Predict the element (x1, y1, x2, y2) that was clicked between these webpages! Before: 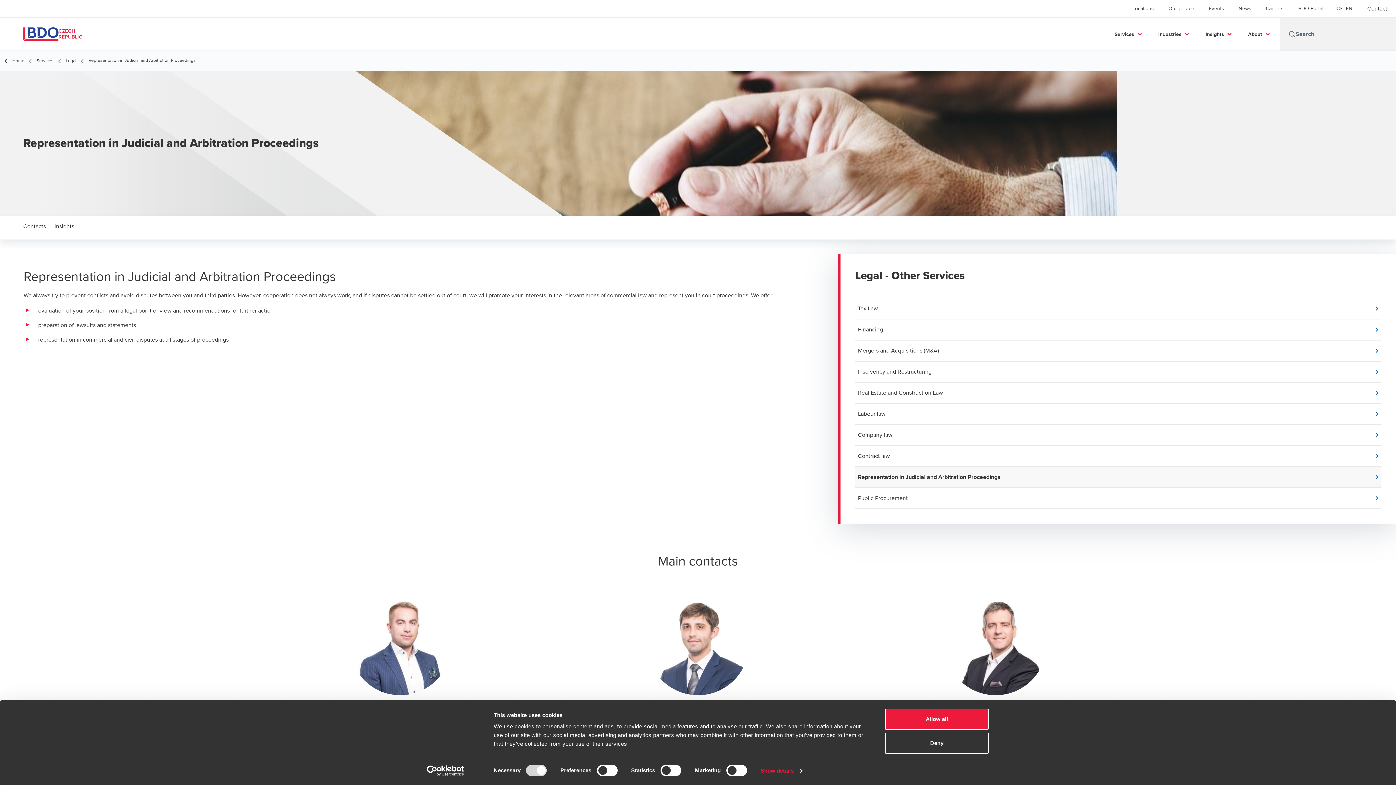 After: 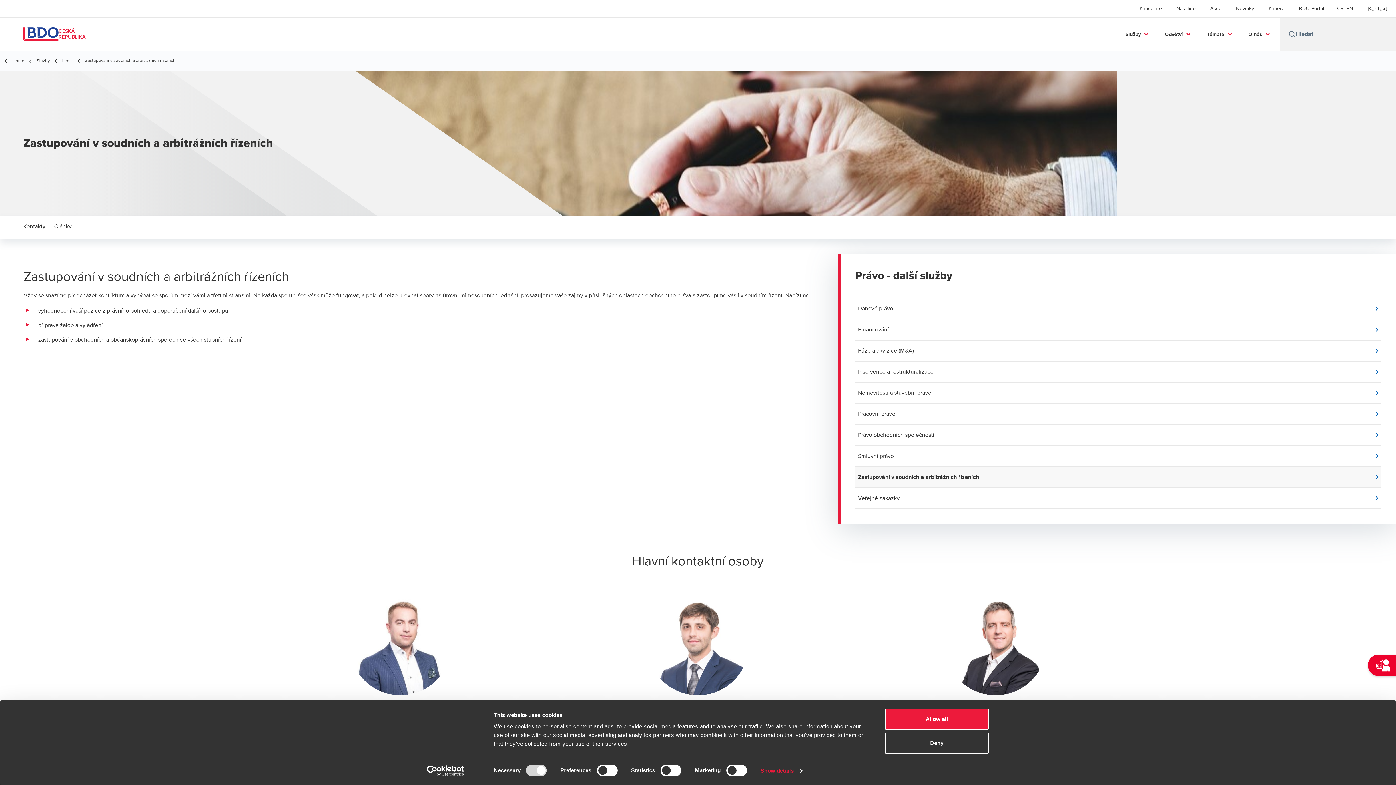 Action: bbox: (1336, 6, 1342, 10) label: Czech